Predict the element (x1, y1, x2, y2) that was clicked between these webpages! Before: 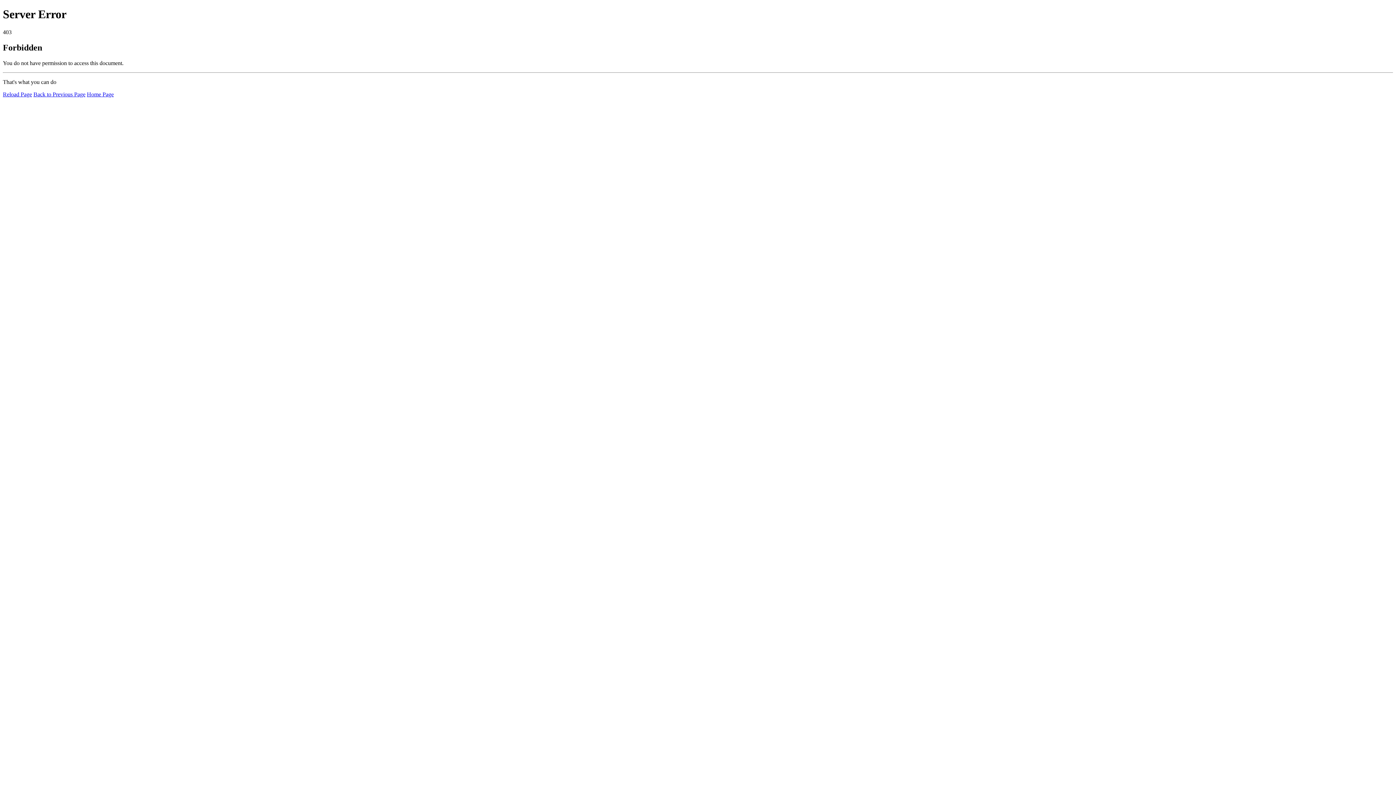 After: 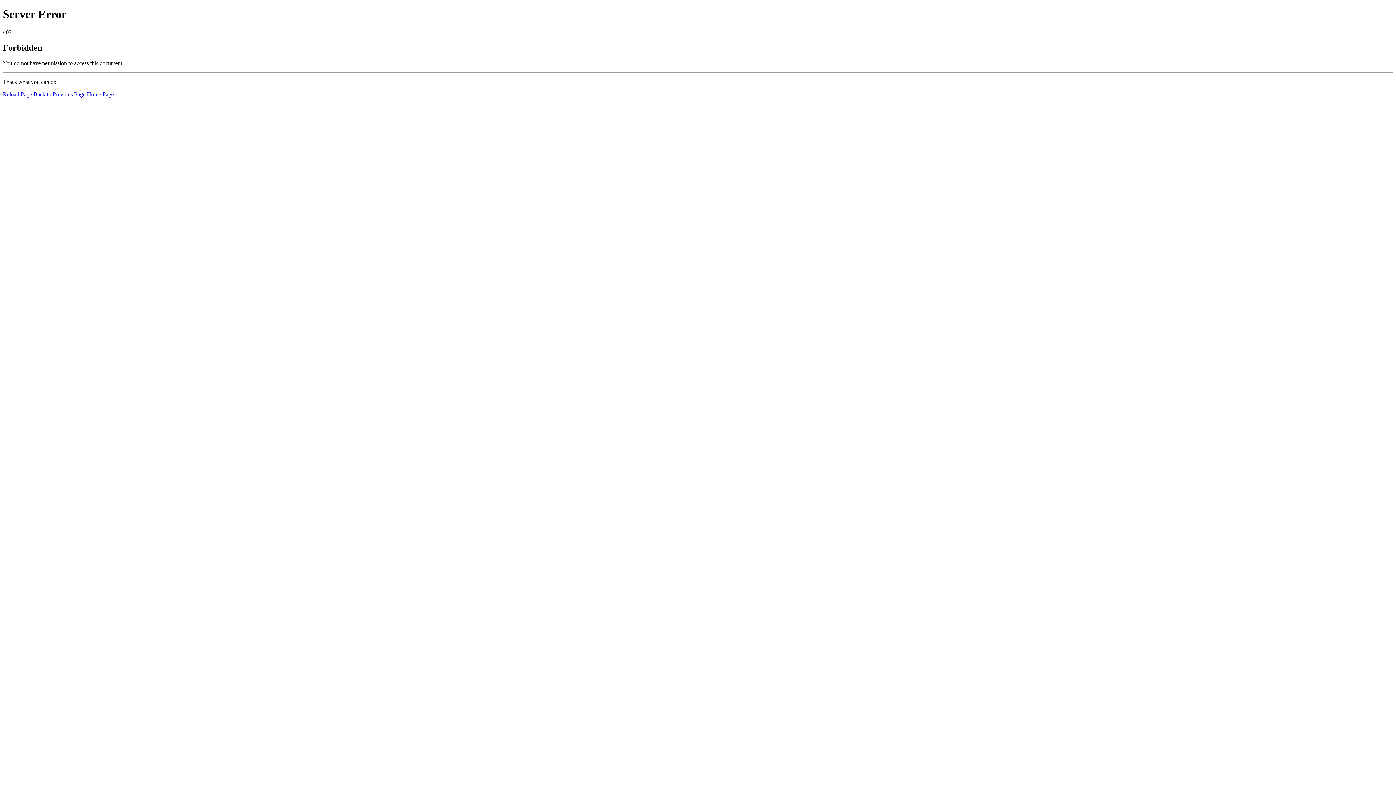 Action: label: Reload Page bbox: (2, 91, 32, 97)